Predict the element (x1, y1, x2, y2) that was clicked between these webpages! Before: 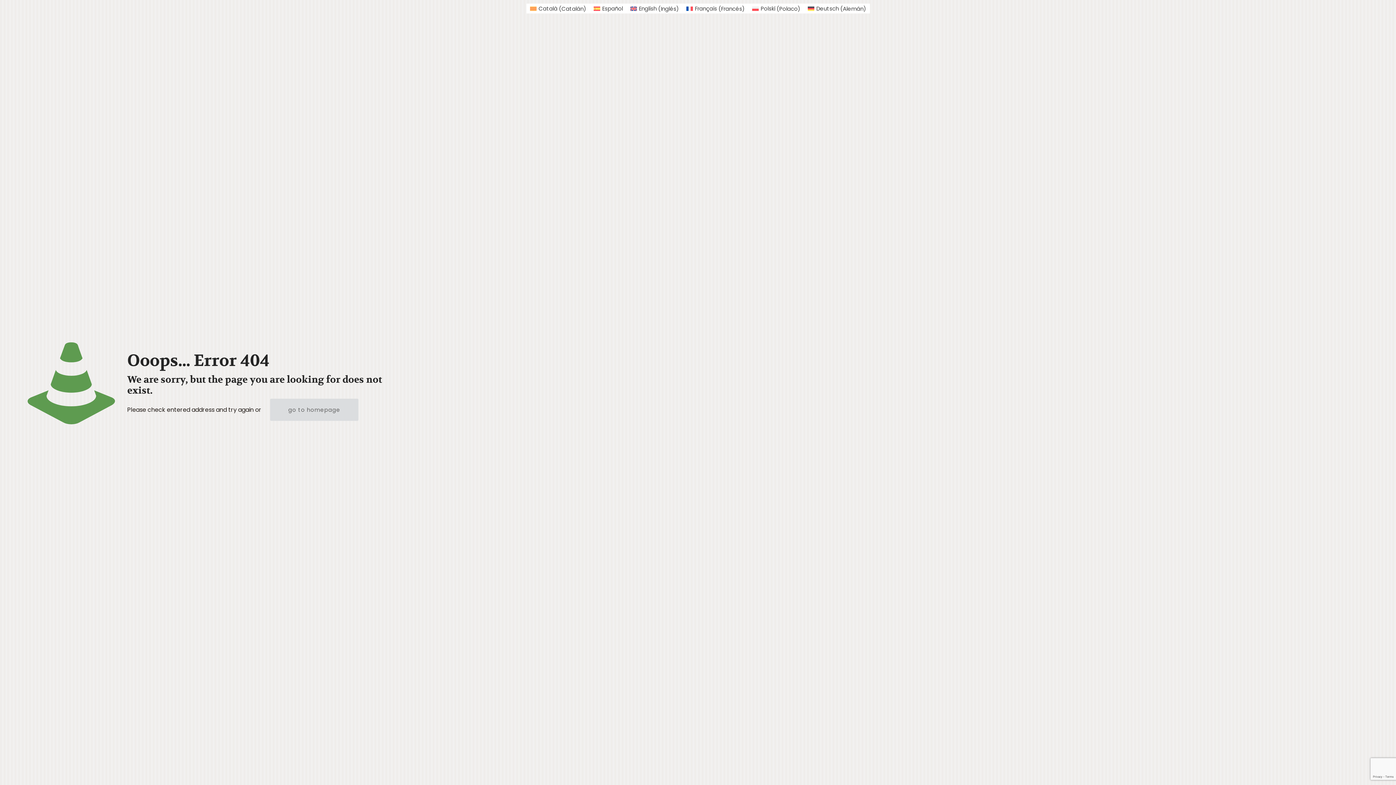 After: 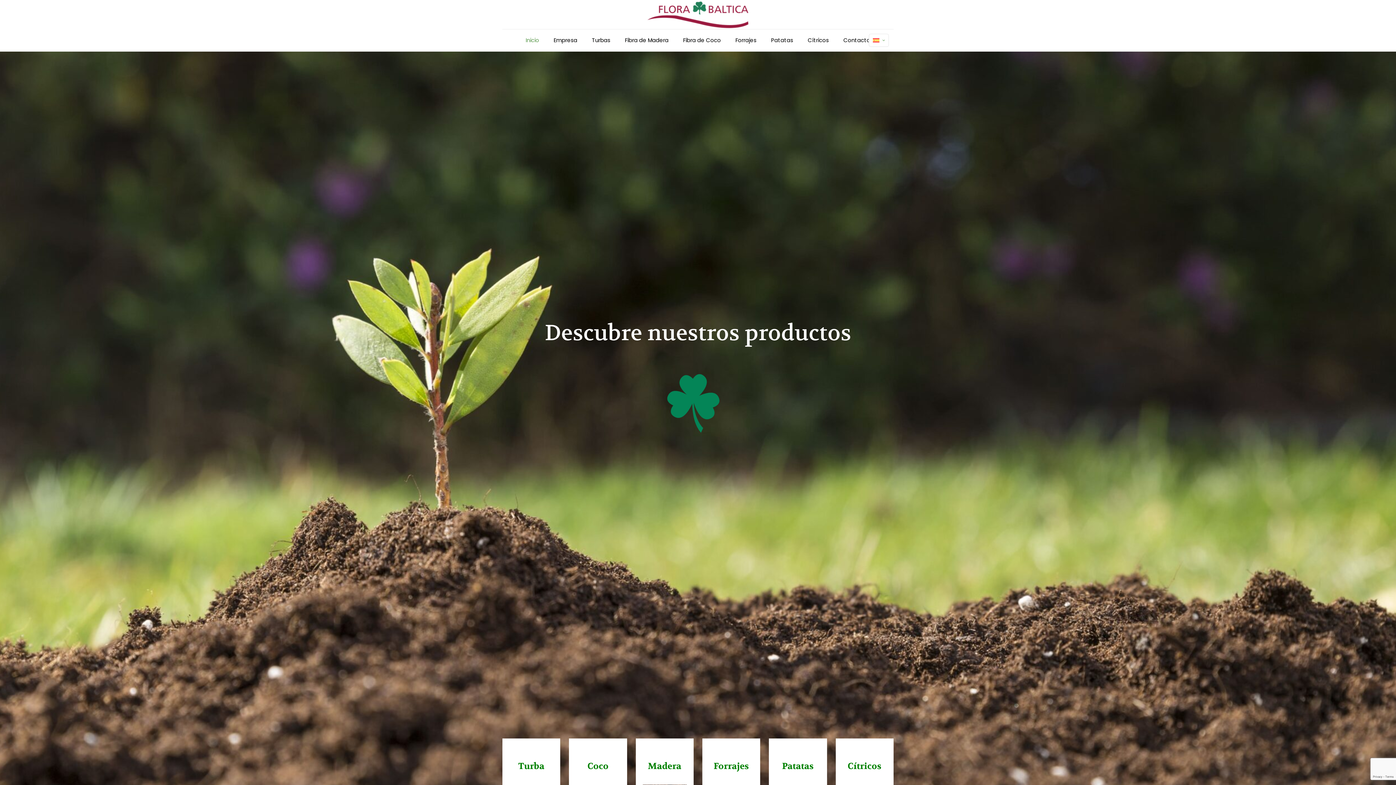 Action: label: Español bbox: (590, 3, 626, 13)